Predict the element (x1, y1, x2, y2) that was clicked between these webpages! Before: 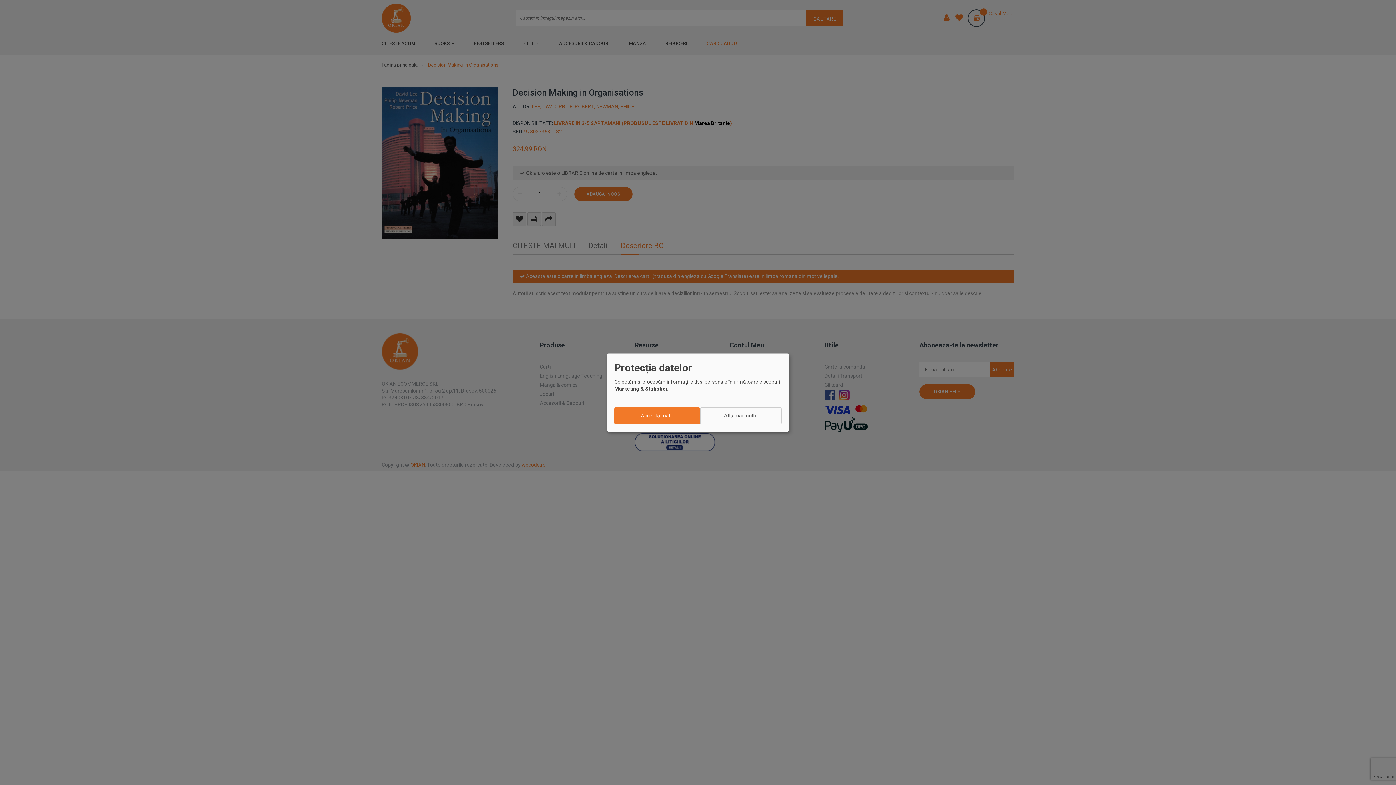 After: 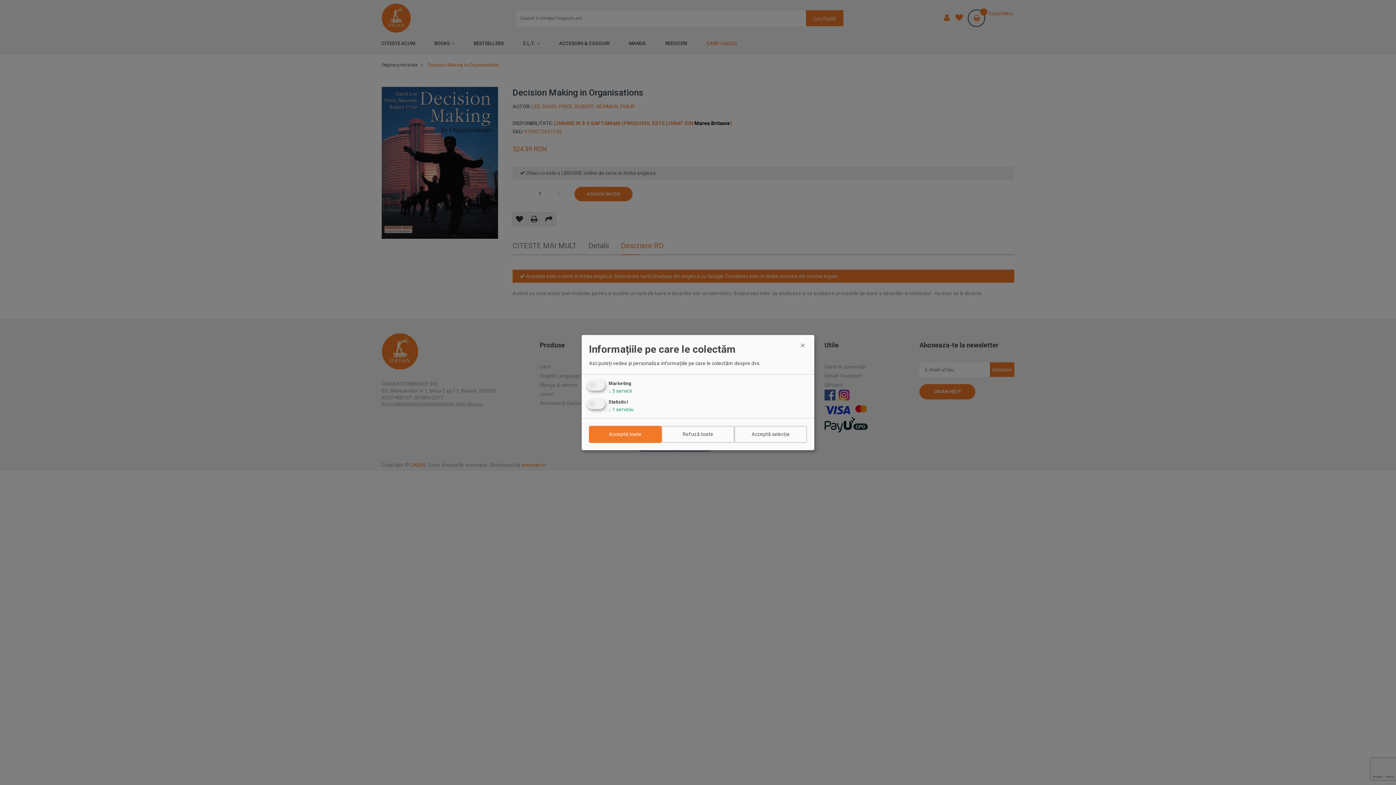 Action: bbox: (700, 407, 781, 424) label: Află mai multe